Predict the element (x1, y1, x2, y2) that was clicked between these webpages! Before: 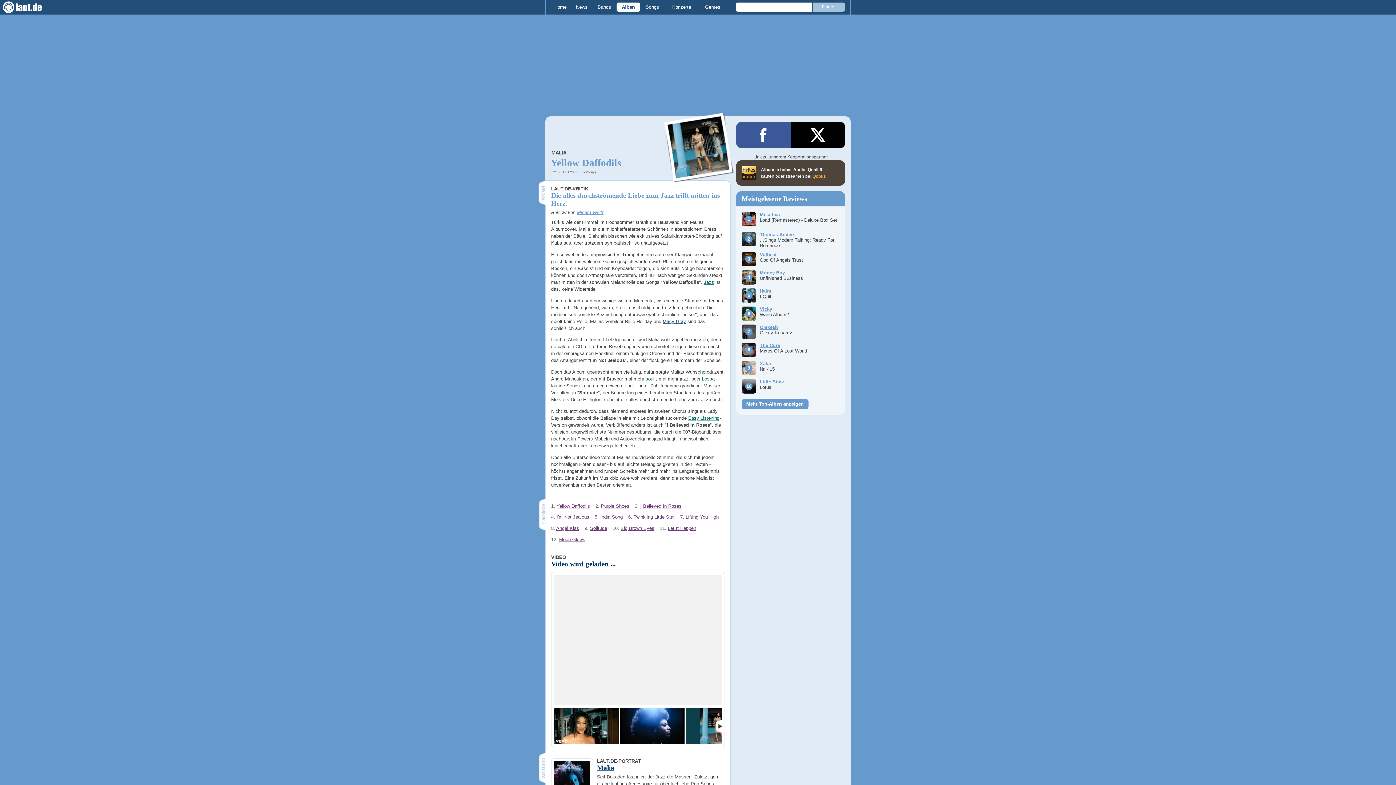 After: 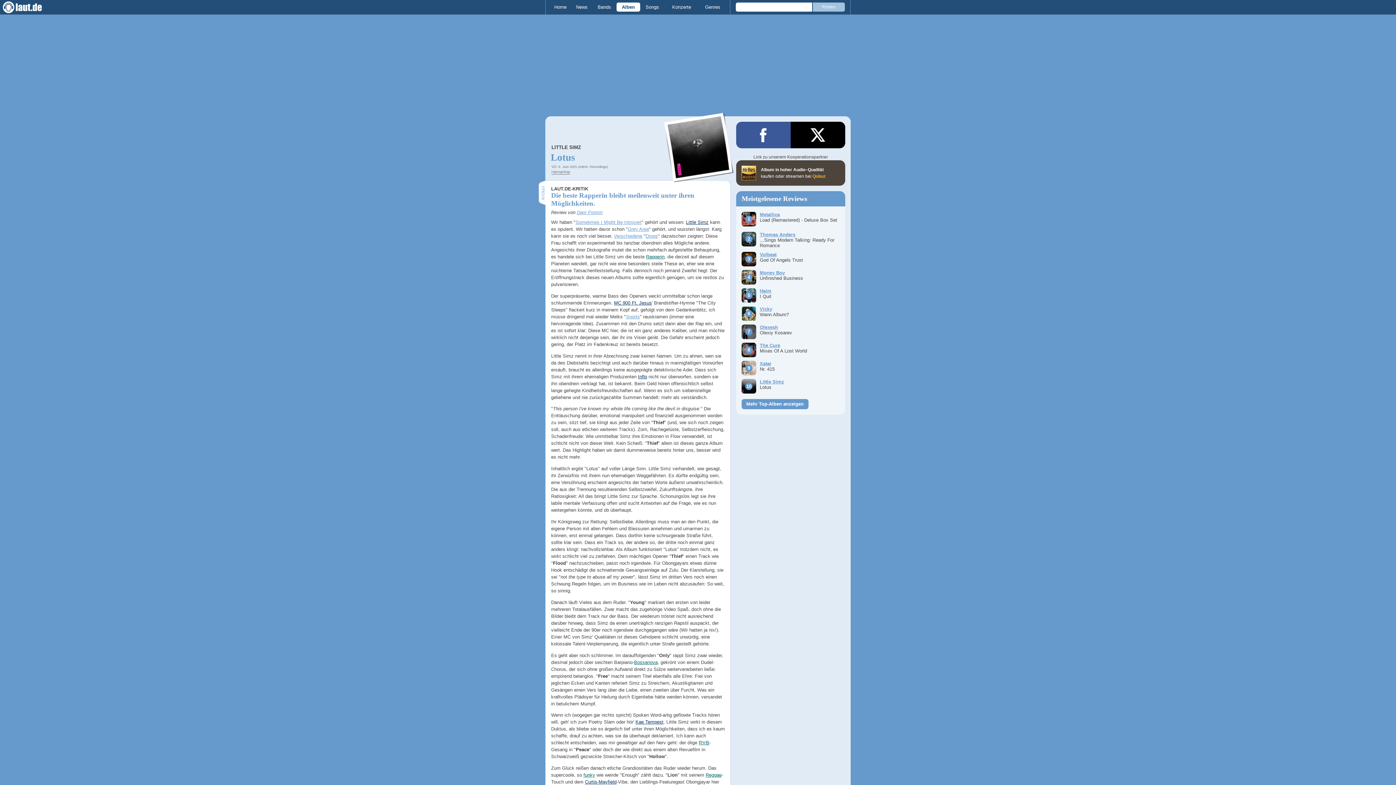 Action: bbox: (741, 382, 756, 390)